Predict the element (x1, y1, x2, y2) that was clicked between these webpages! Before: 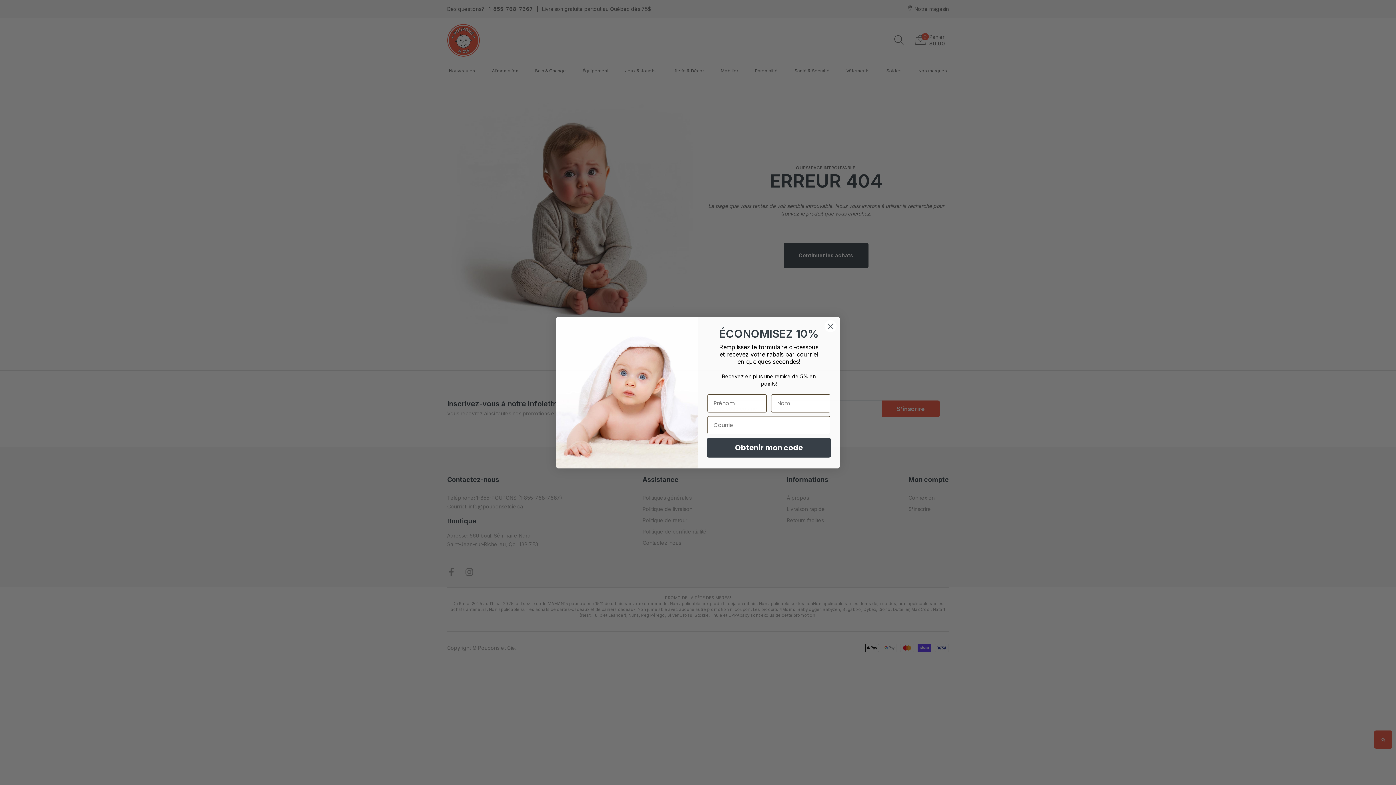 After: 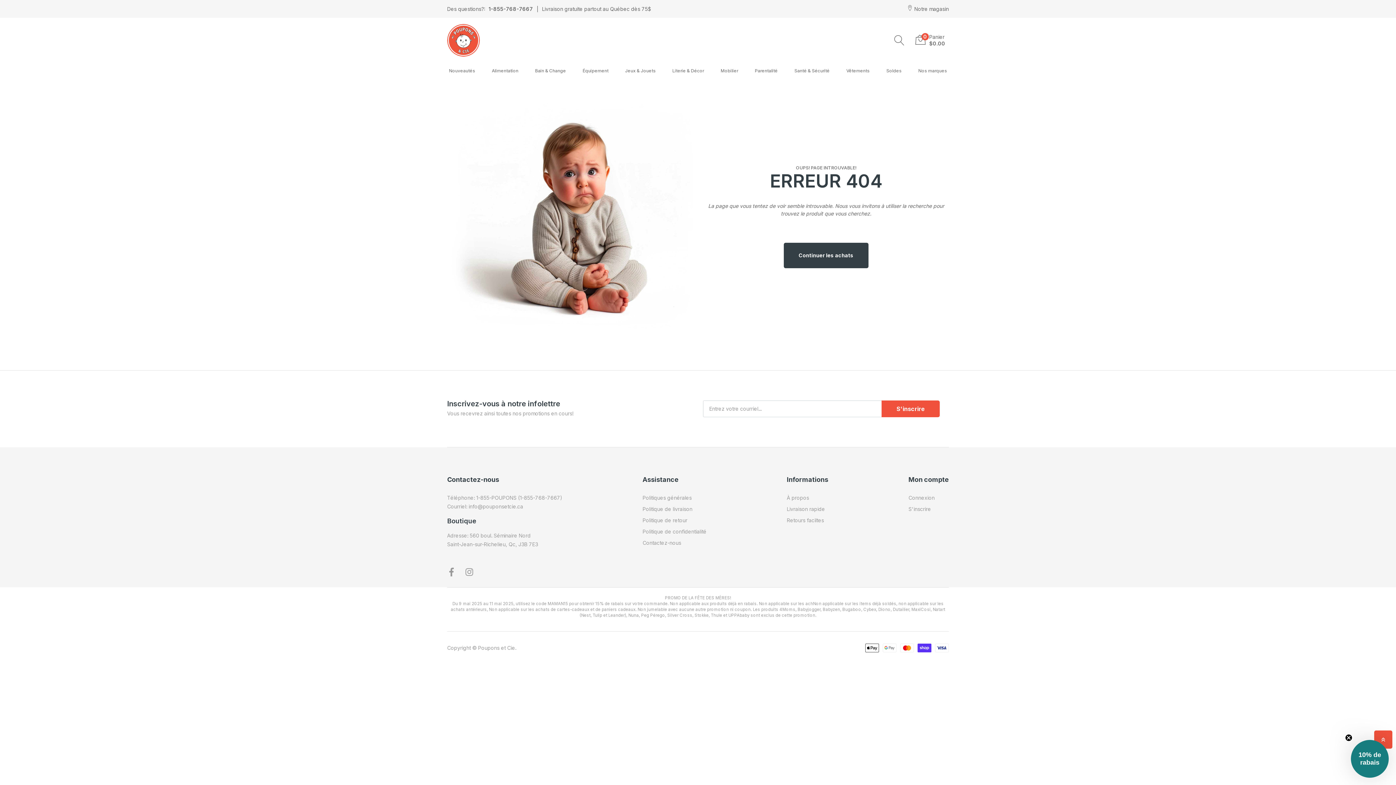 Action: bbox: (824, 319, 837, 332) label: Close dialog